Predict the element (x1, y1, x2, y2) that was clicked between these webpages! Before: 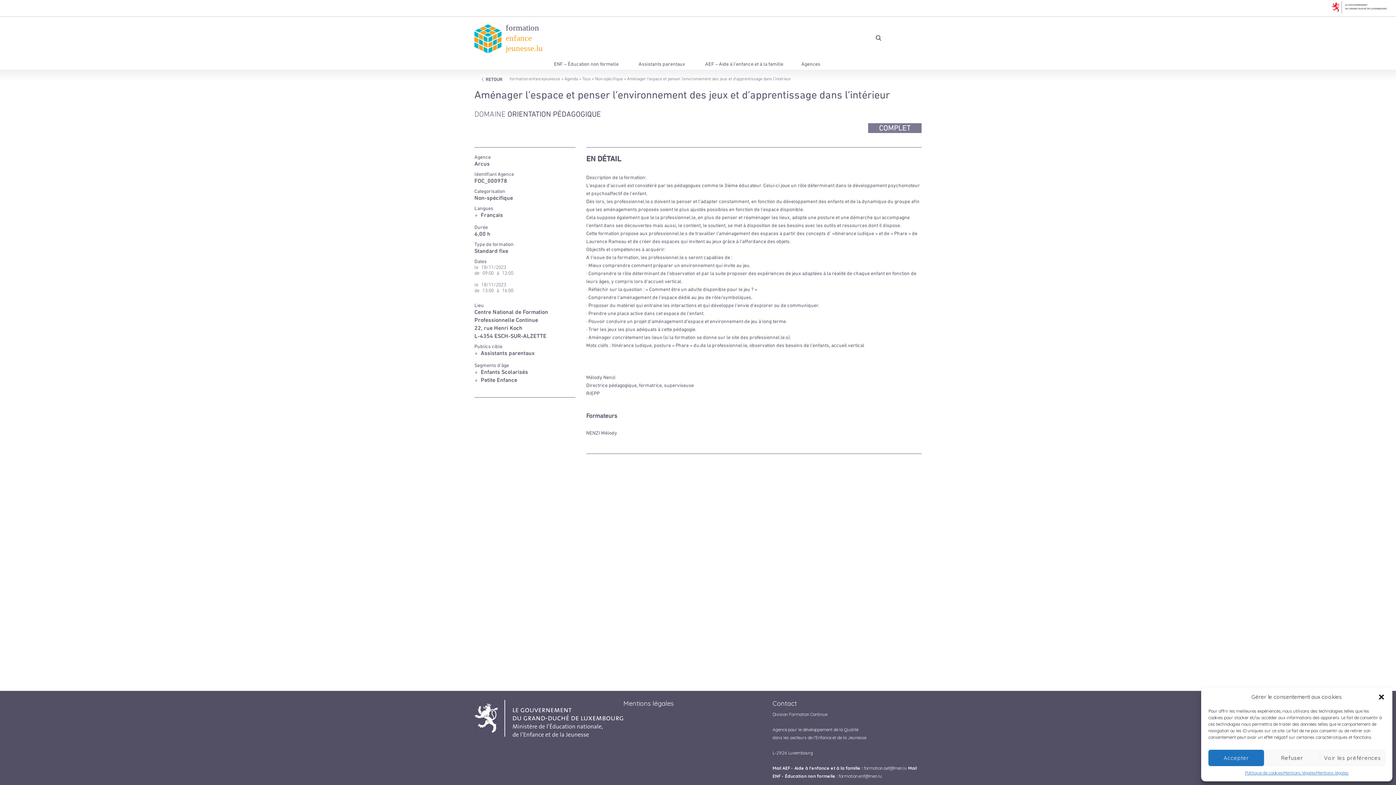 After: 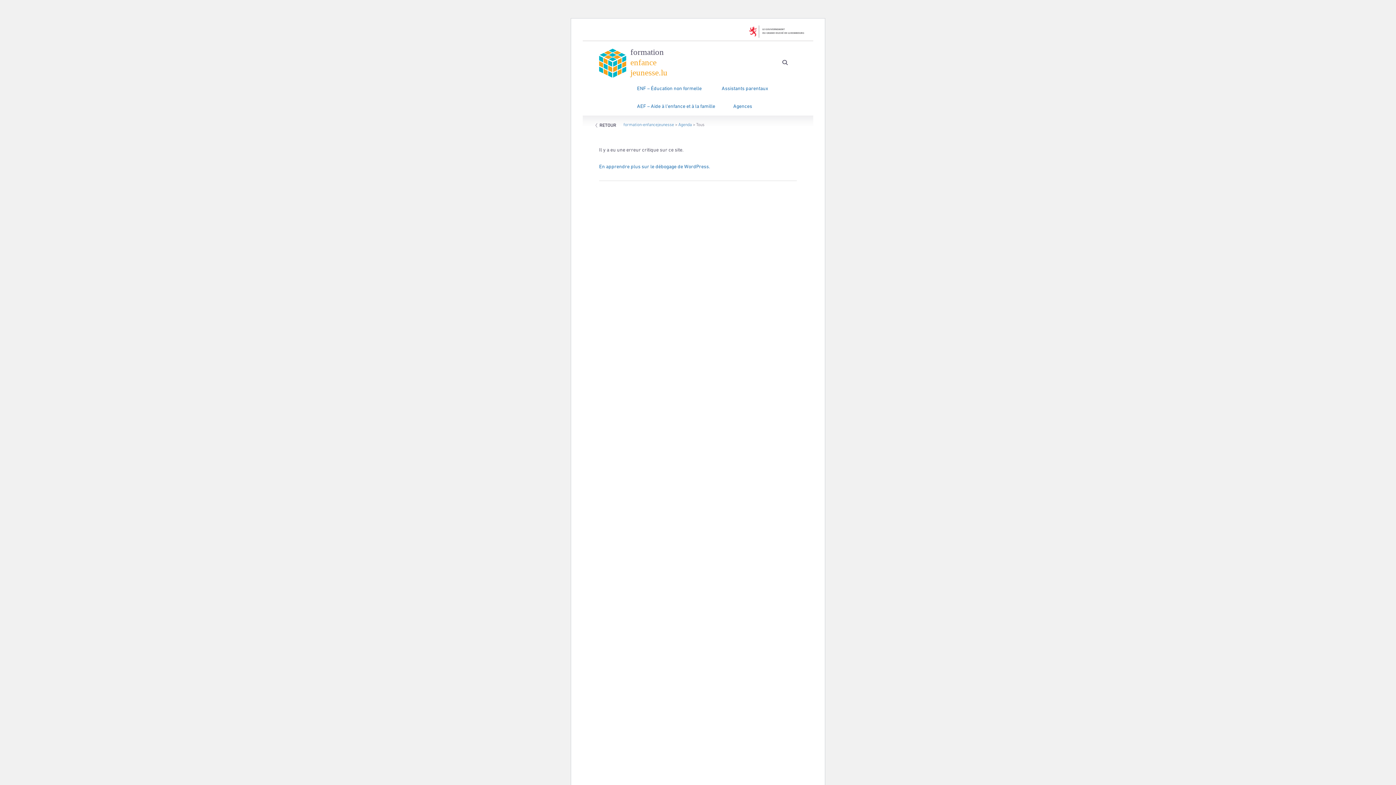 Action: bbox: (582, 77, 590, 81) label: Tous